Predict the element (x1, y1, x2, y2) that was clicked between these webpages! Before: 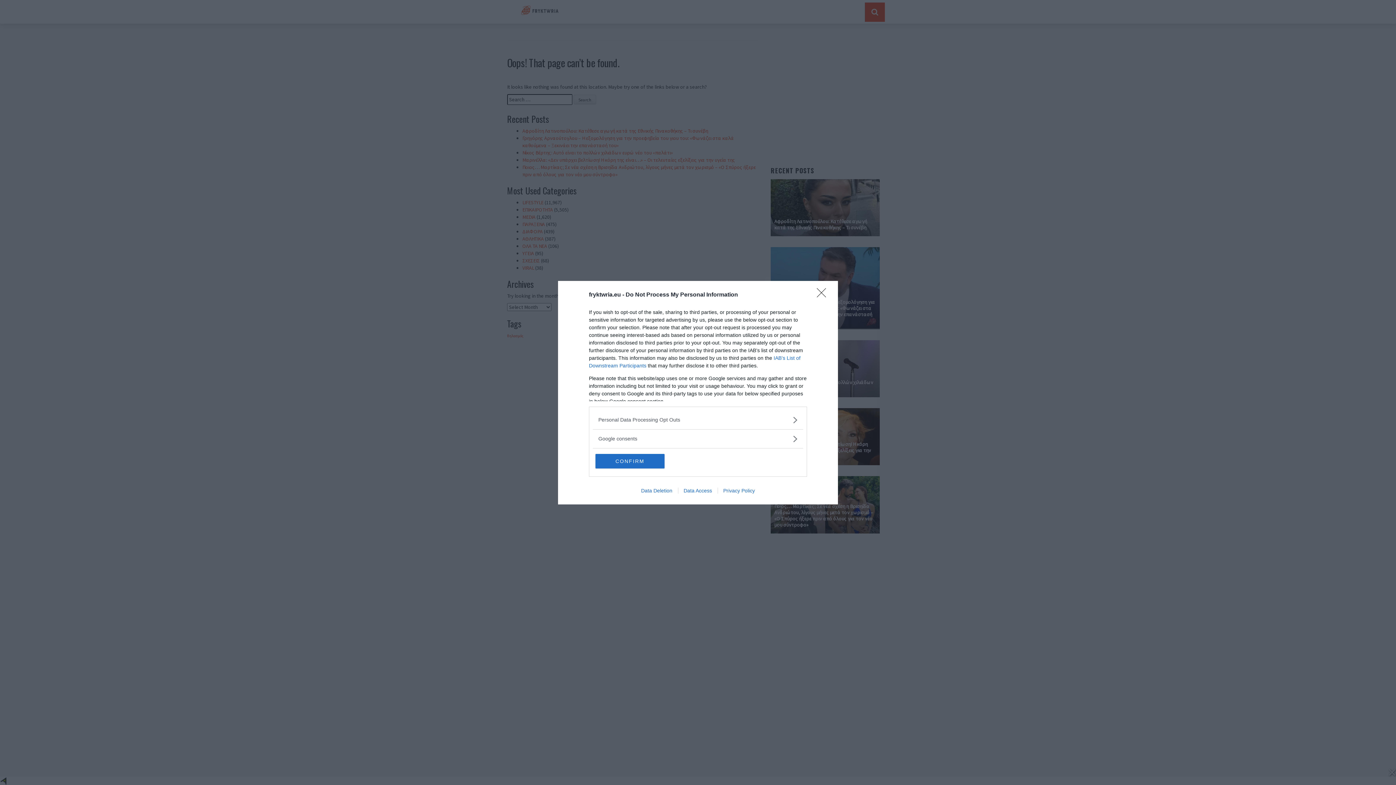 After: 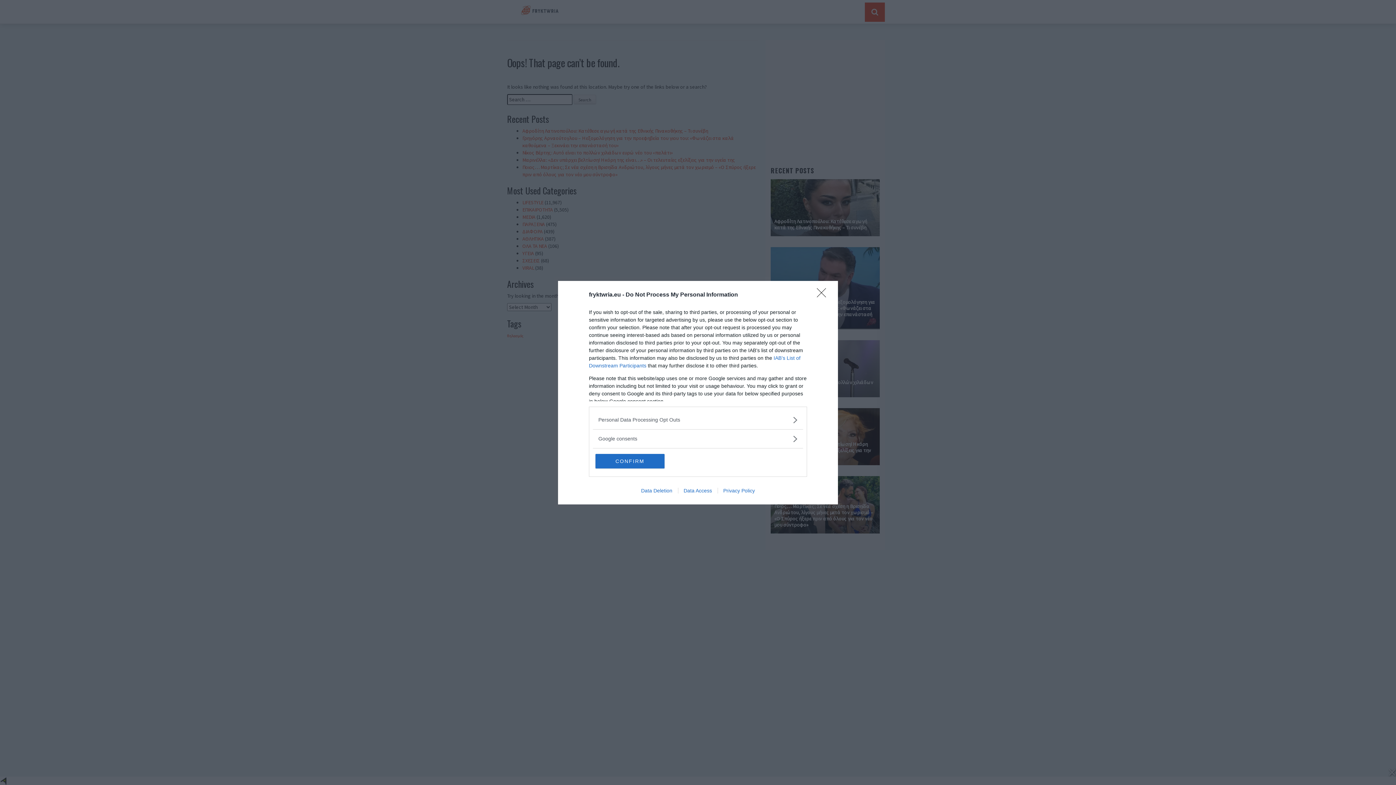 Action: bbox: (635, 487, 678, 493) label: Data Deletion